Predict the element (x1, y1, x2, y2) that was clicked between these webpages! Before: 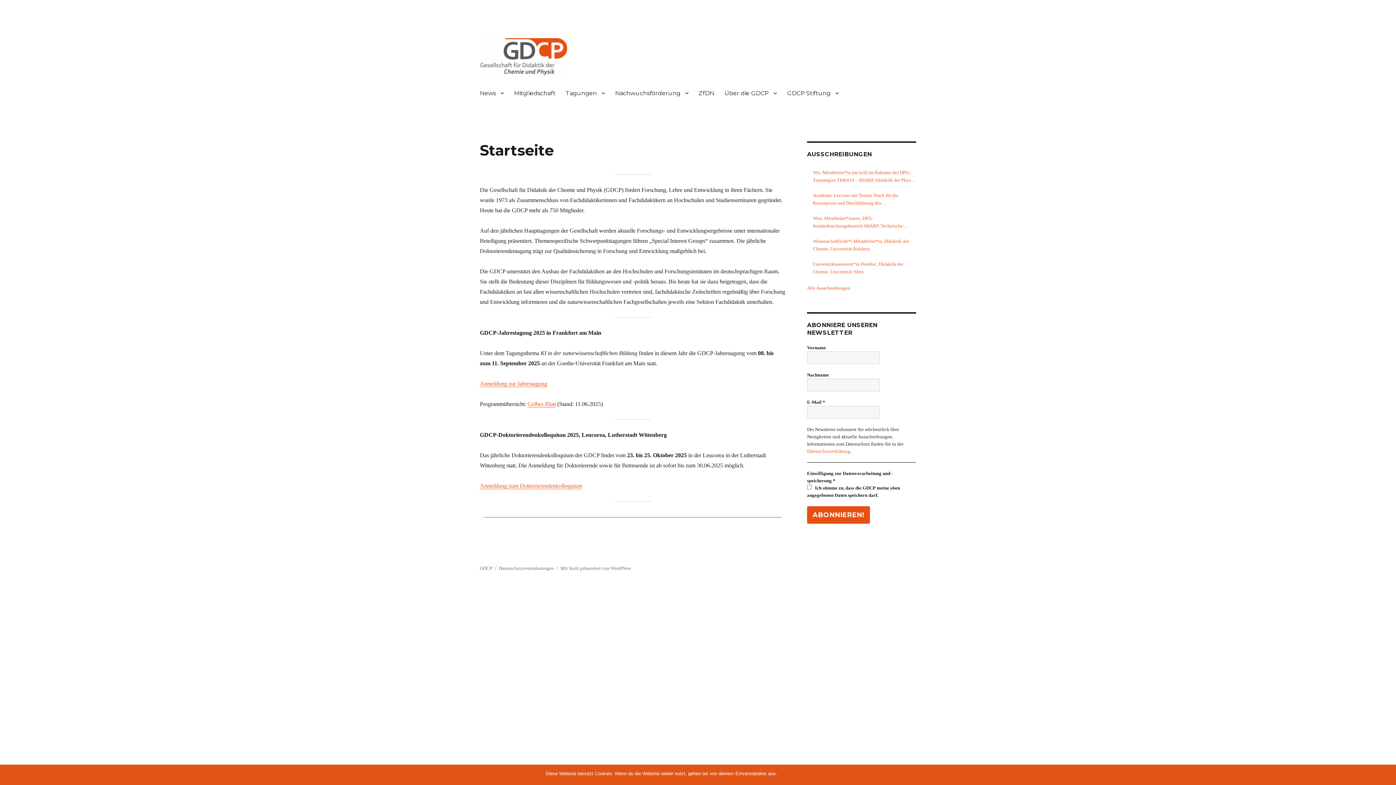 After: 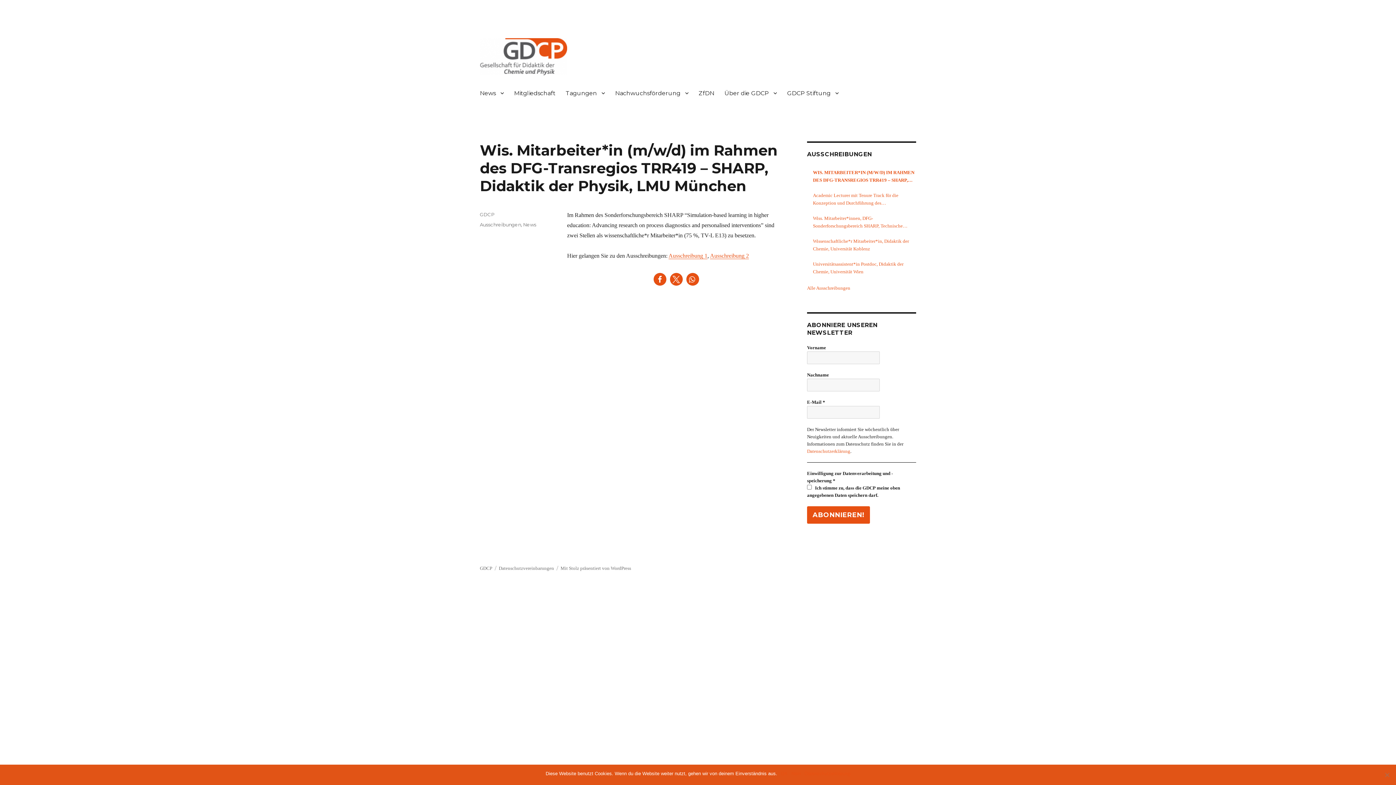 Action: bbox: (813, 168, 916, 184) label: Wis. Mitarbeiter*in (m/w/d) im Rahmen des DFG-Transregios TRR419 – SHARP, Didaktik der Physik, LMU München